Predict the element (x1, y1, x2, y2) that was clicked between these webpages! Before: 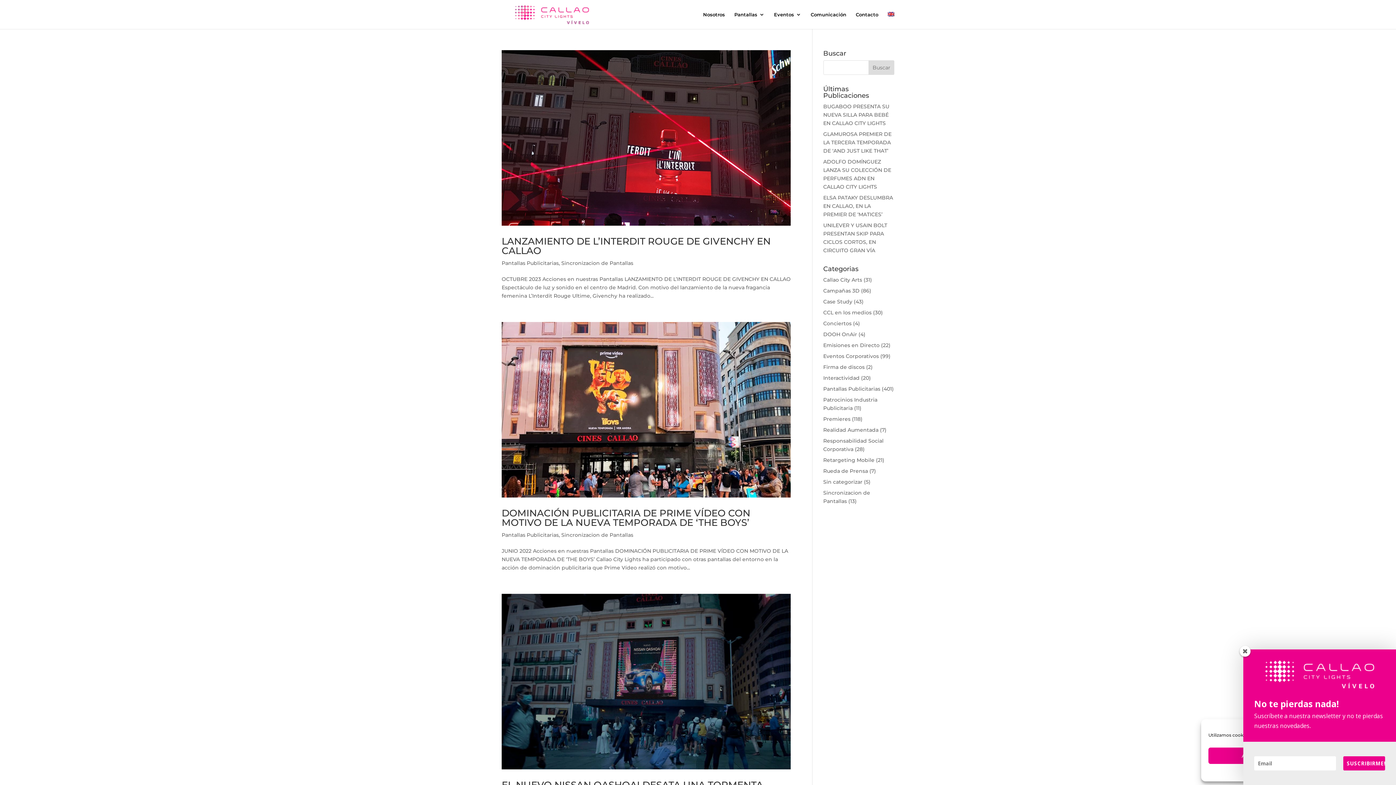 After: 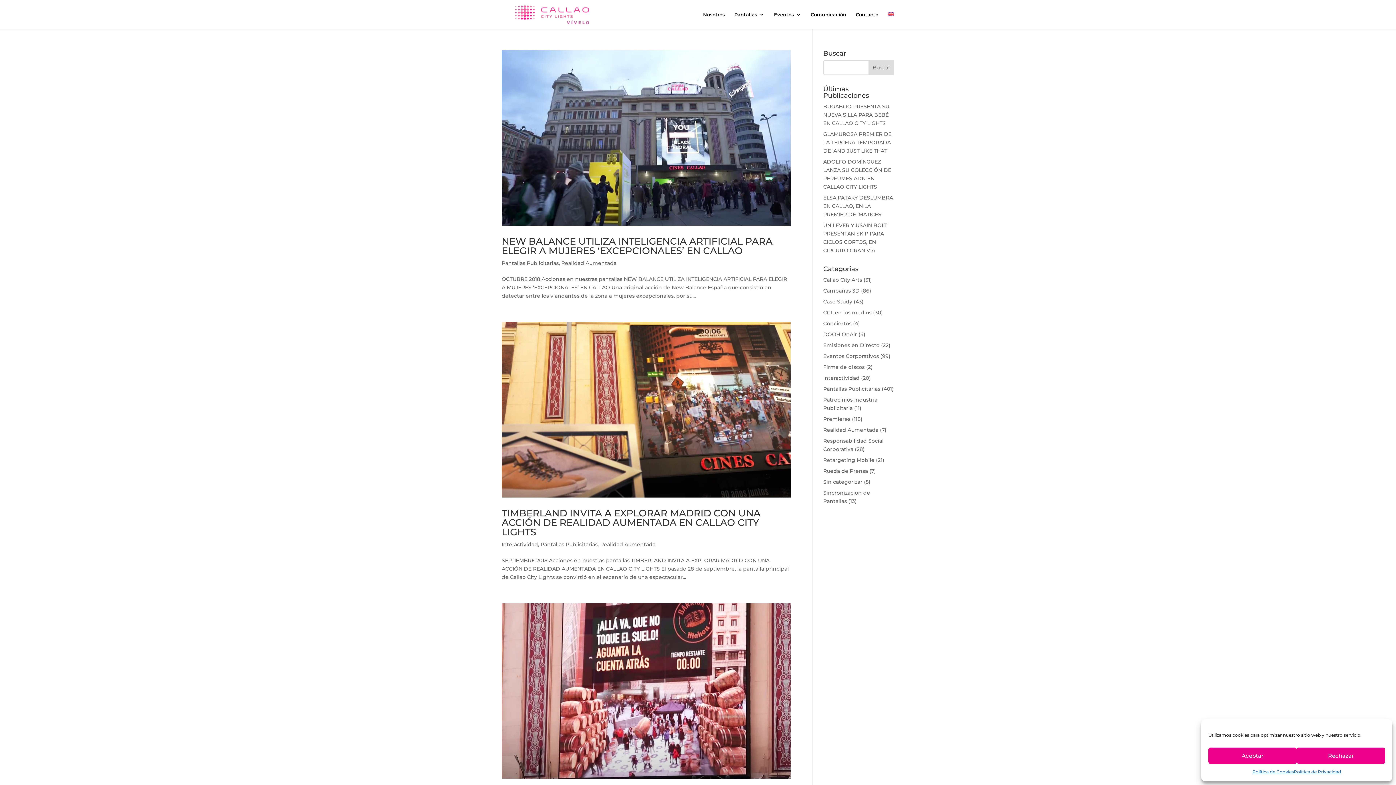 Action: label: Realidad Aumentada bbox: (823, 426, 878, 433)